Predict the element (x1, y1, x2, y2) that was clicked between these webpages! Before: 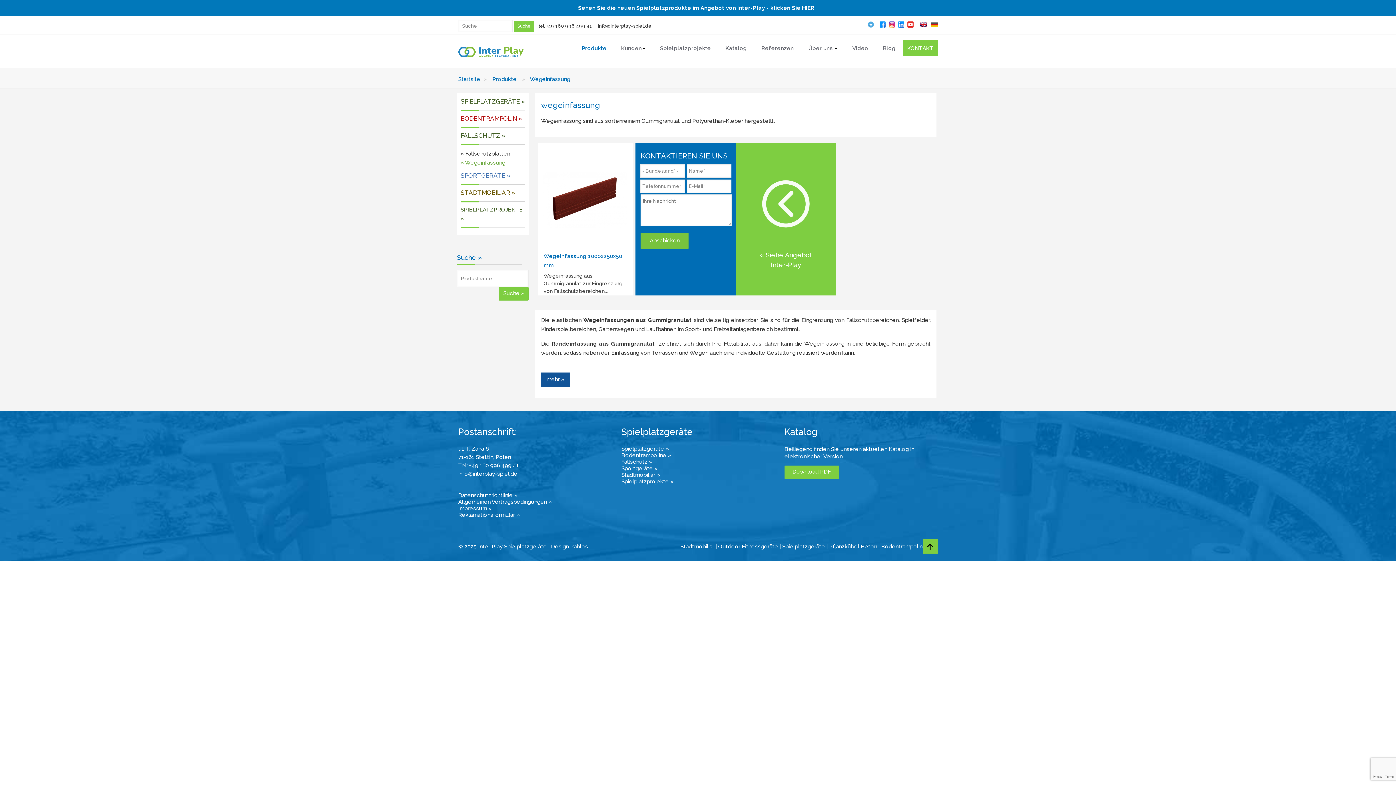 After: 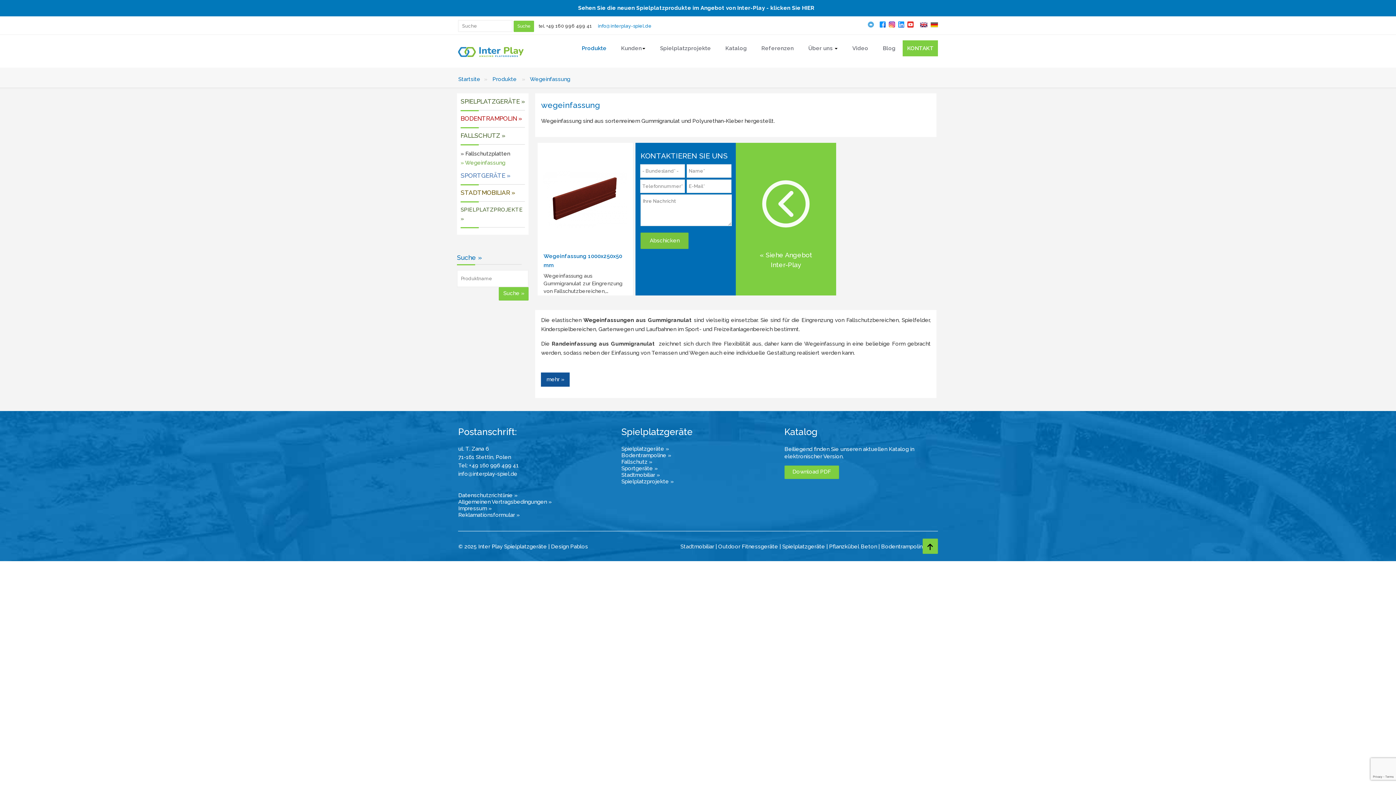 Action: label: info@interplay-spiel.de bbox: (597, 23, 651, 28)